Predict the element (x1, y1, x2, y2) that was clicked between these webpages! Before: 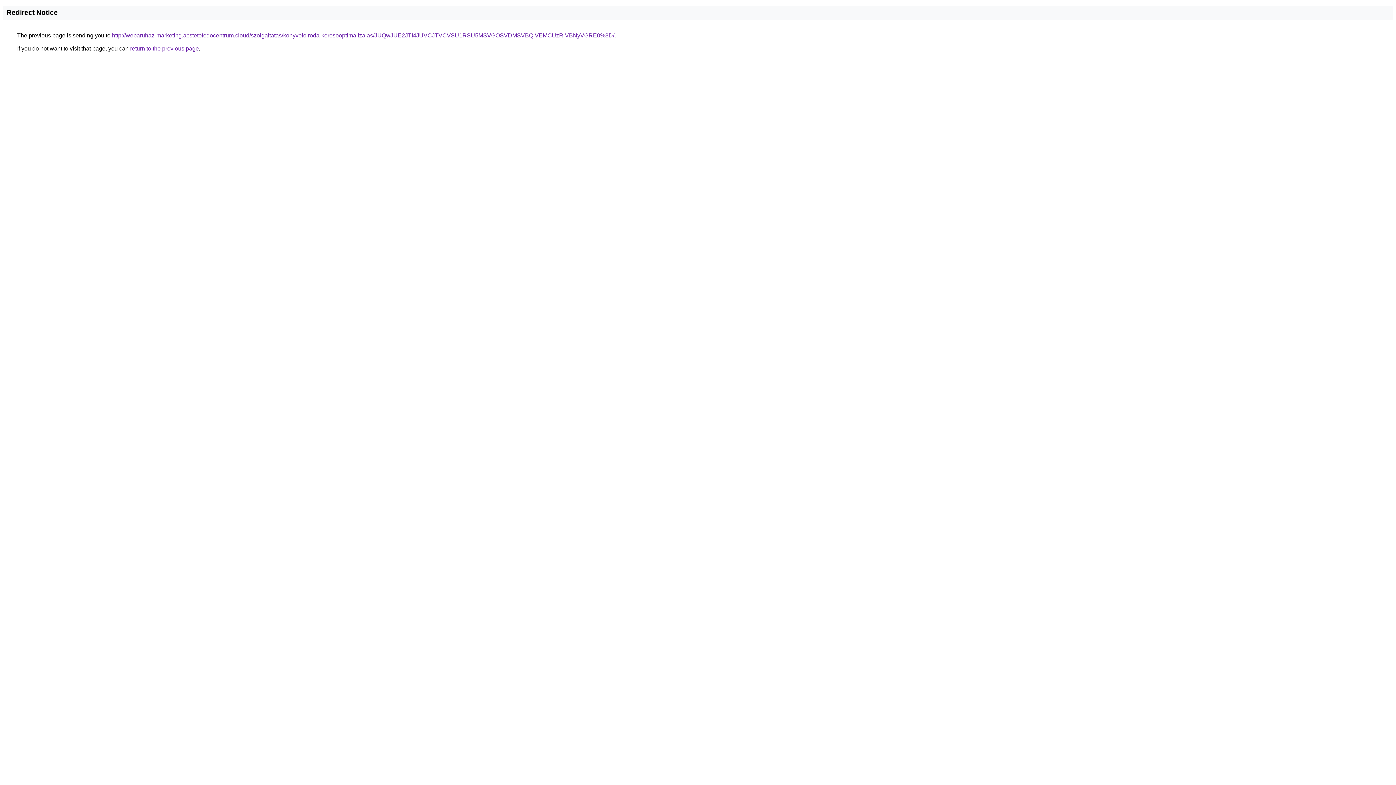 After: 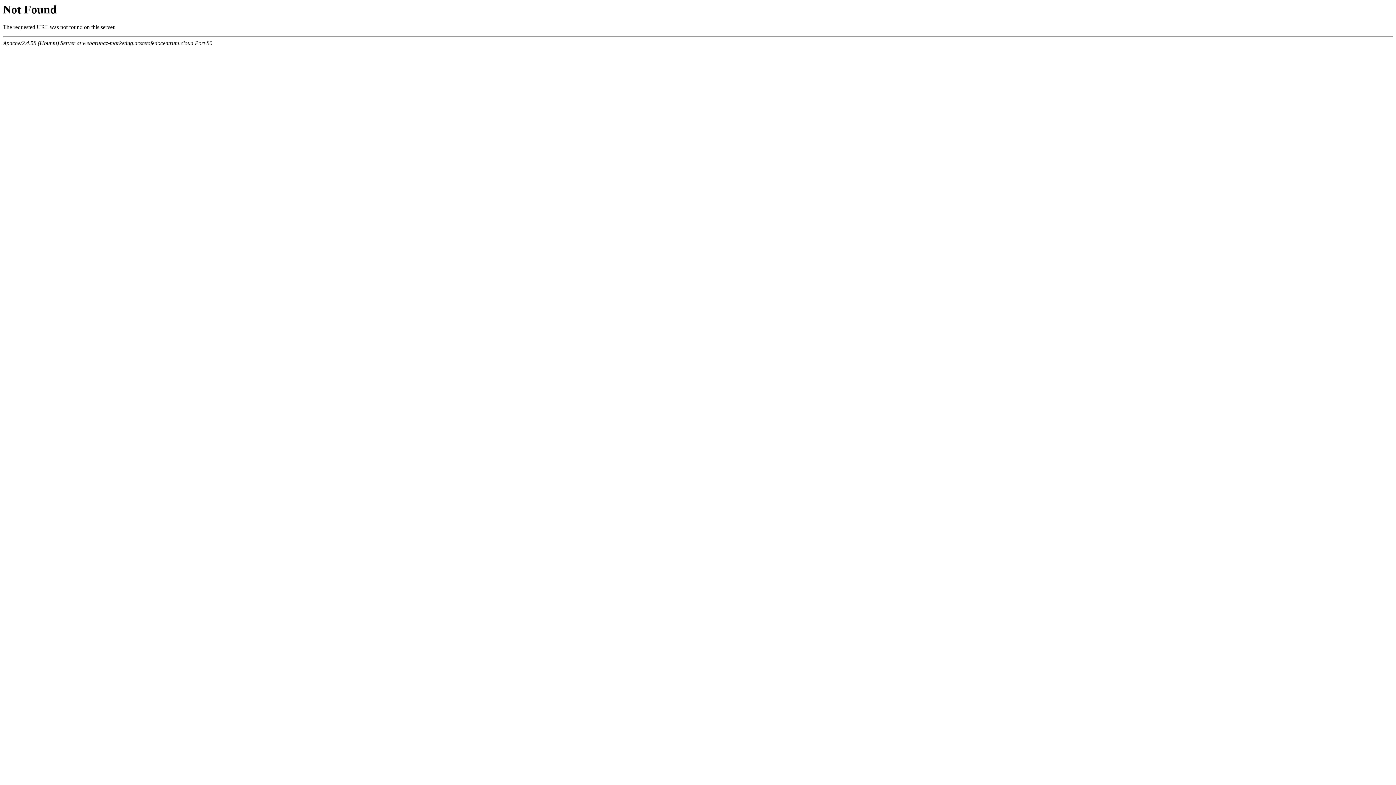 Action: label: http://webaruhaz-marketing.acstetofedocentrum.cloud/szolgaltatas/konyveloiroda-keresooptimalizalas/JUQwJUE2JTI4JUVCJTVCVSU1RSU5MSVGOSVDMSVBQiVEMCUzRiVBNyVGRE0%3D/ bbox: (112, 32, 614, 38)